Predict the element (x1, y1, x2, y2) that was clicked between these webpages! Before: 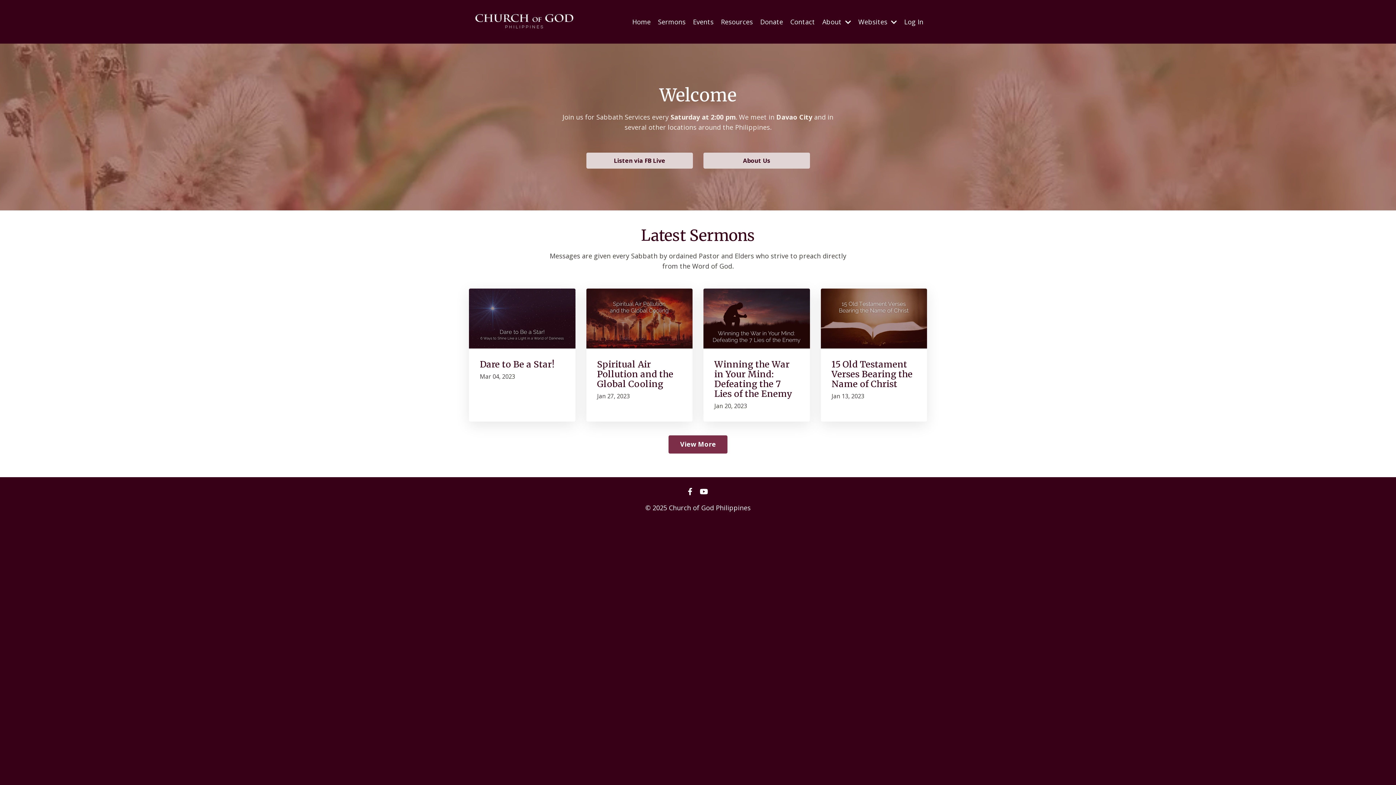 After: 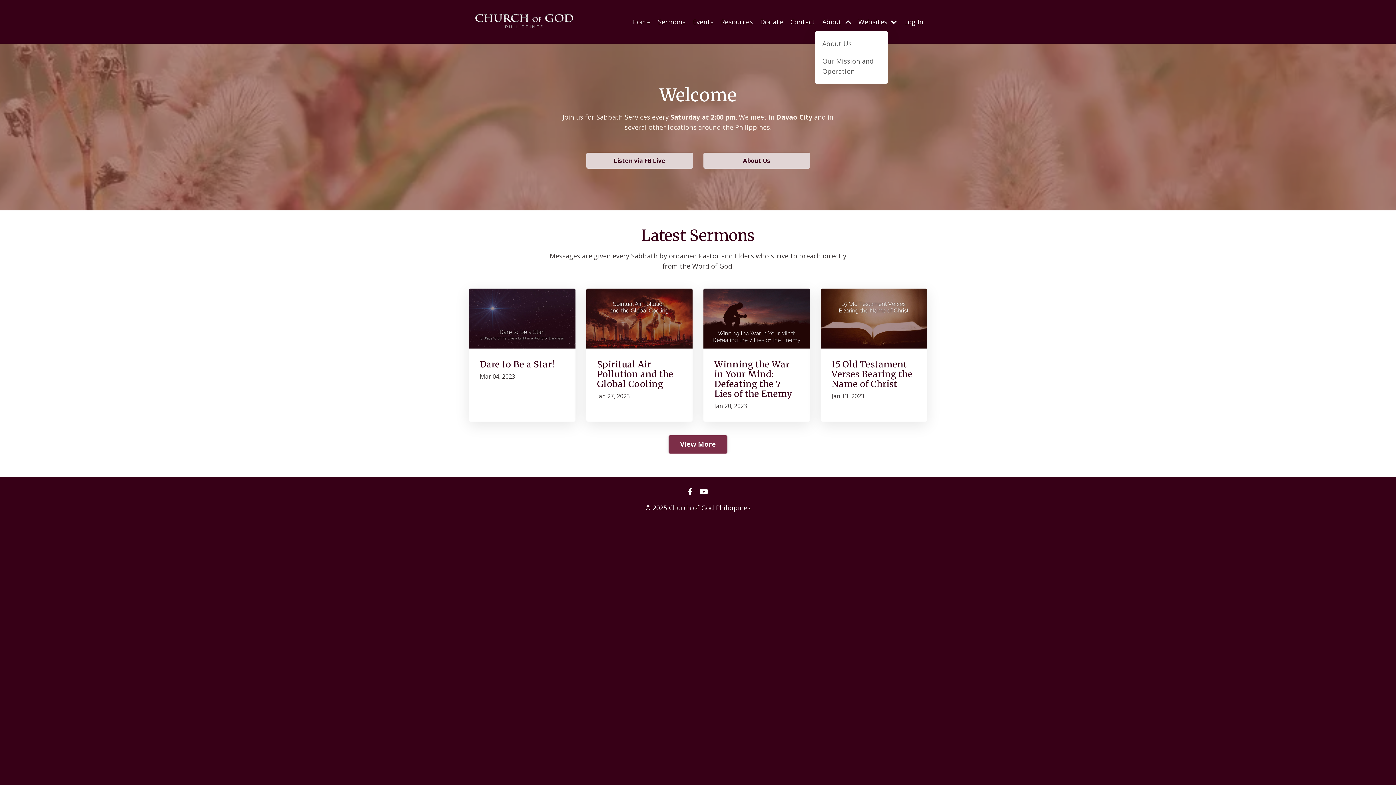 Action: bbox: (822, 16, 851, 26) label: About 